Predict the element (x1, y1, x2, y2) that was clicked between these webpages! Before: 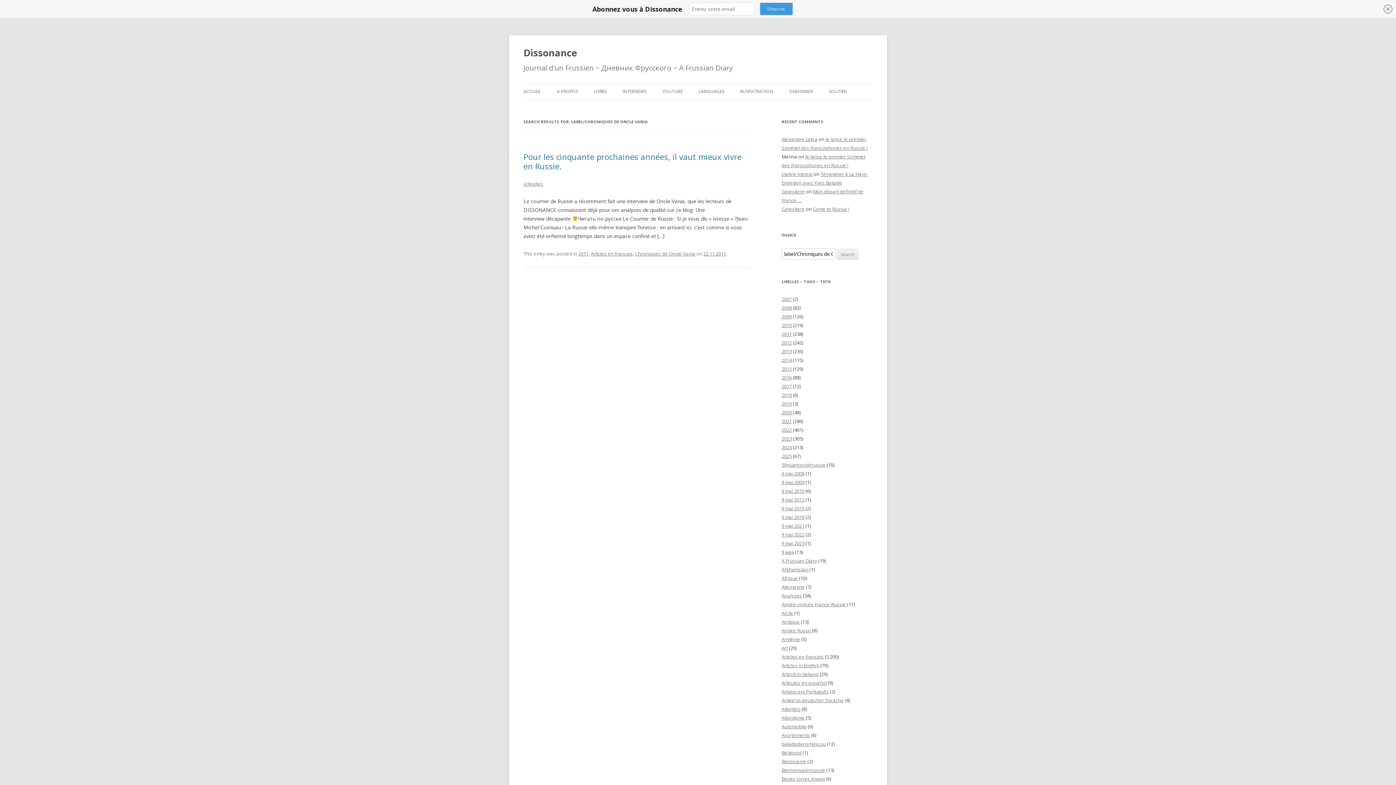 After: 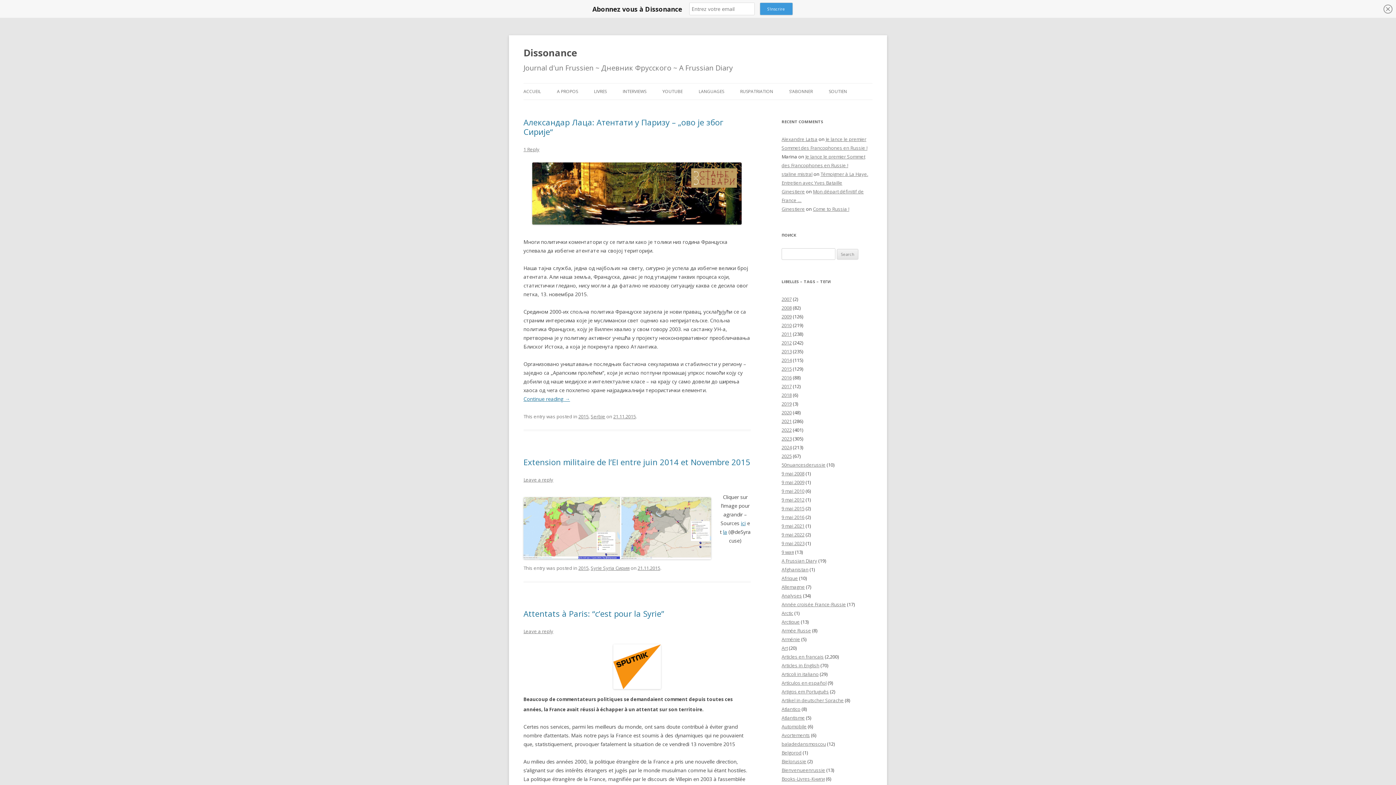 Action: label: 2015 bbox: (781, 365, 792, 372)